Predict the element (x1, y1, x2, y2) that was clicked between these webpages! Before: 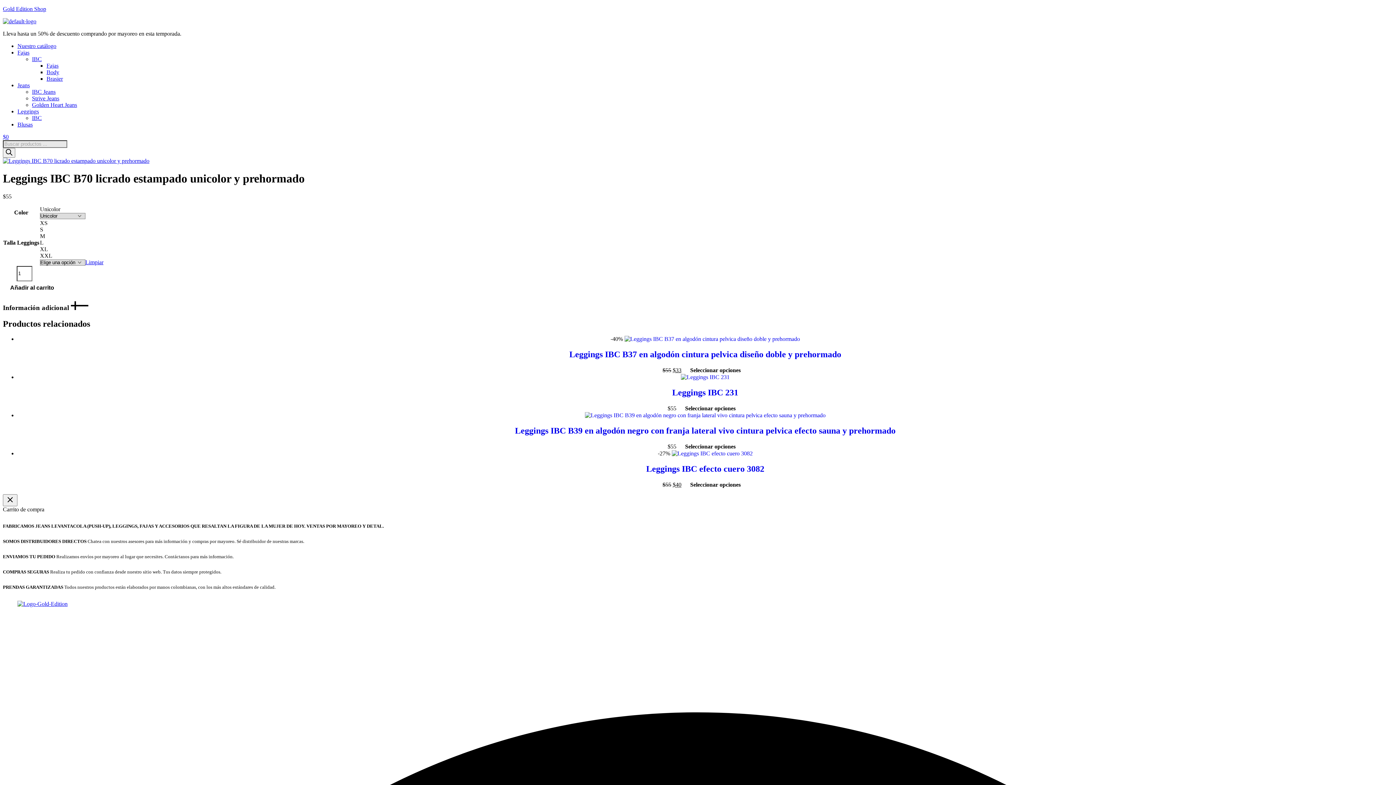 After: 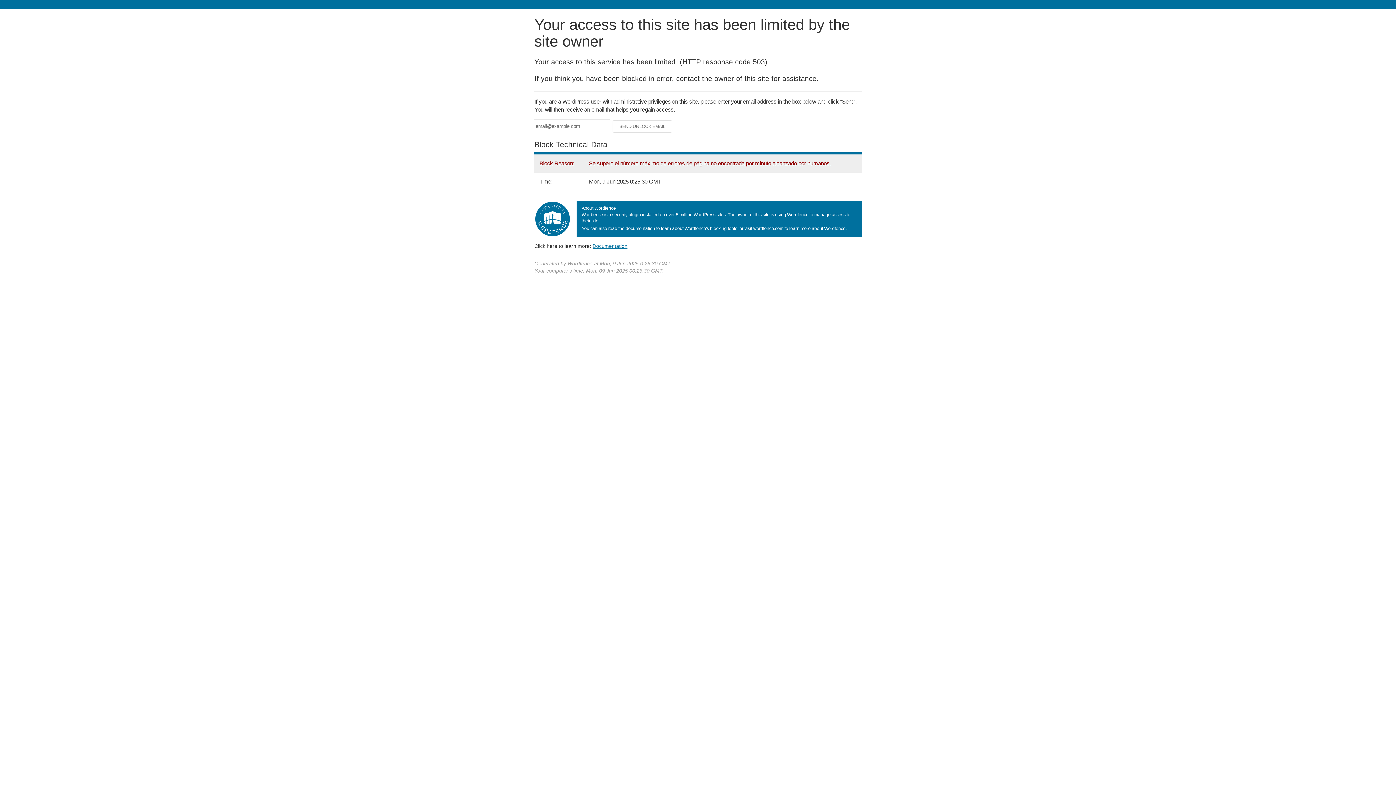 Action: bbox: (2, 18, 1393, 24)